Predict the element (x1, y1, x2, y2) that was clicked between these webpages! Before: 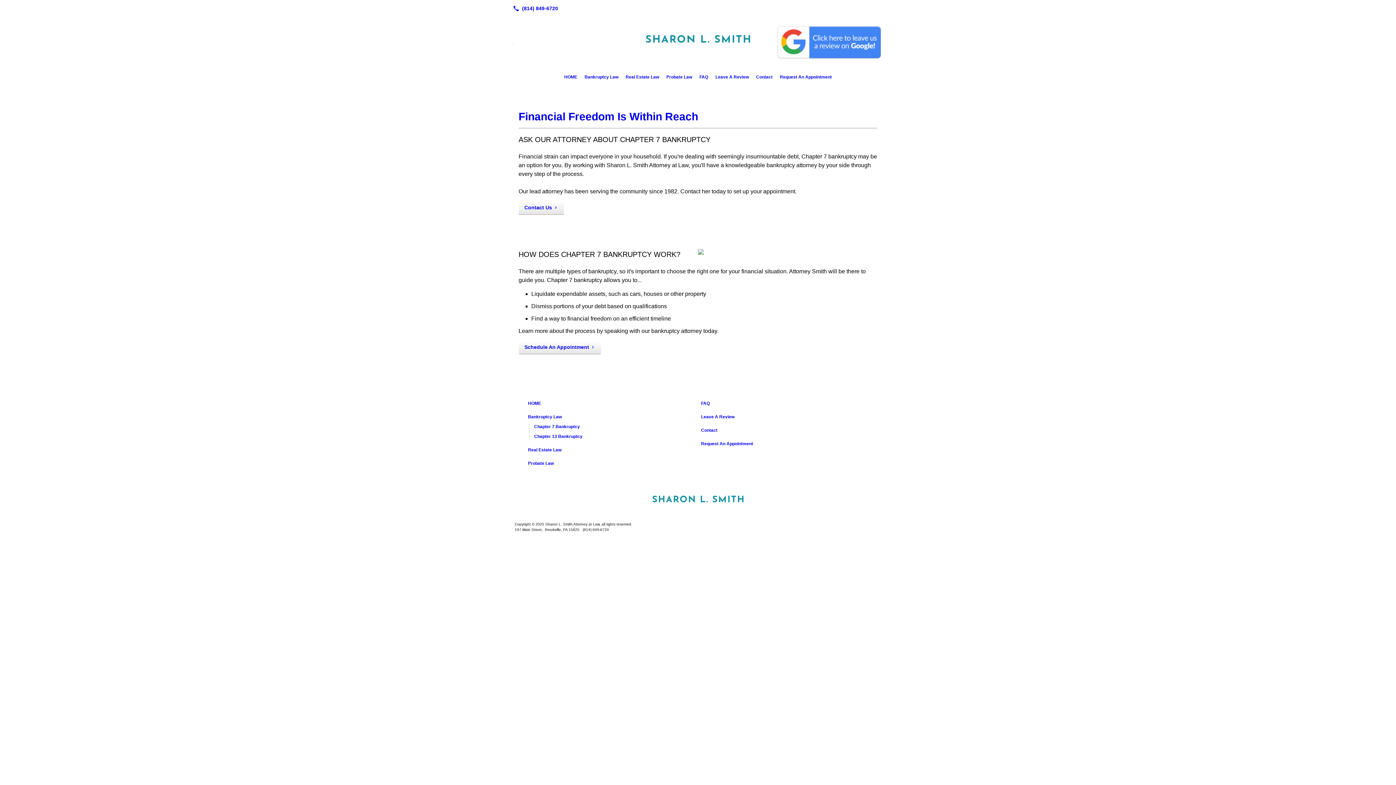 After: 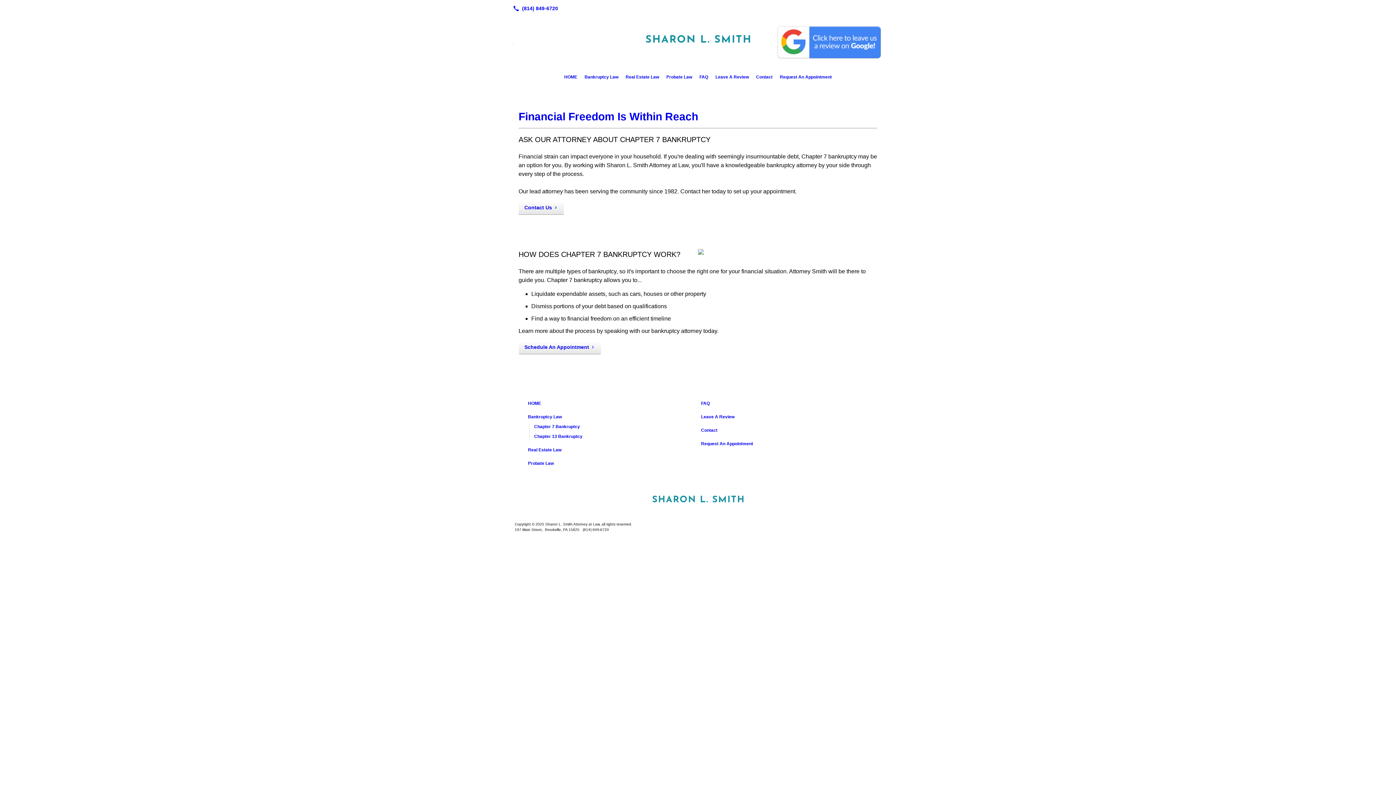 Action: bbox: (532, 422, 697, 432) label: Chapter 7 Bankruptcy